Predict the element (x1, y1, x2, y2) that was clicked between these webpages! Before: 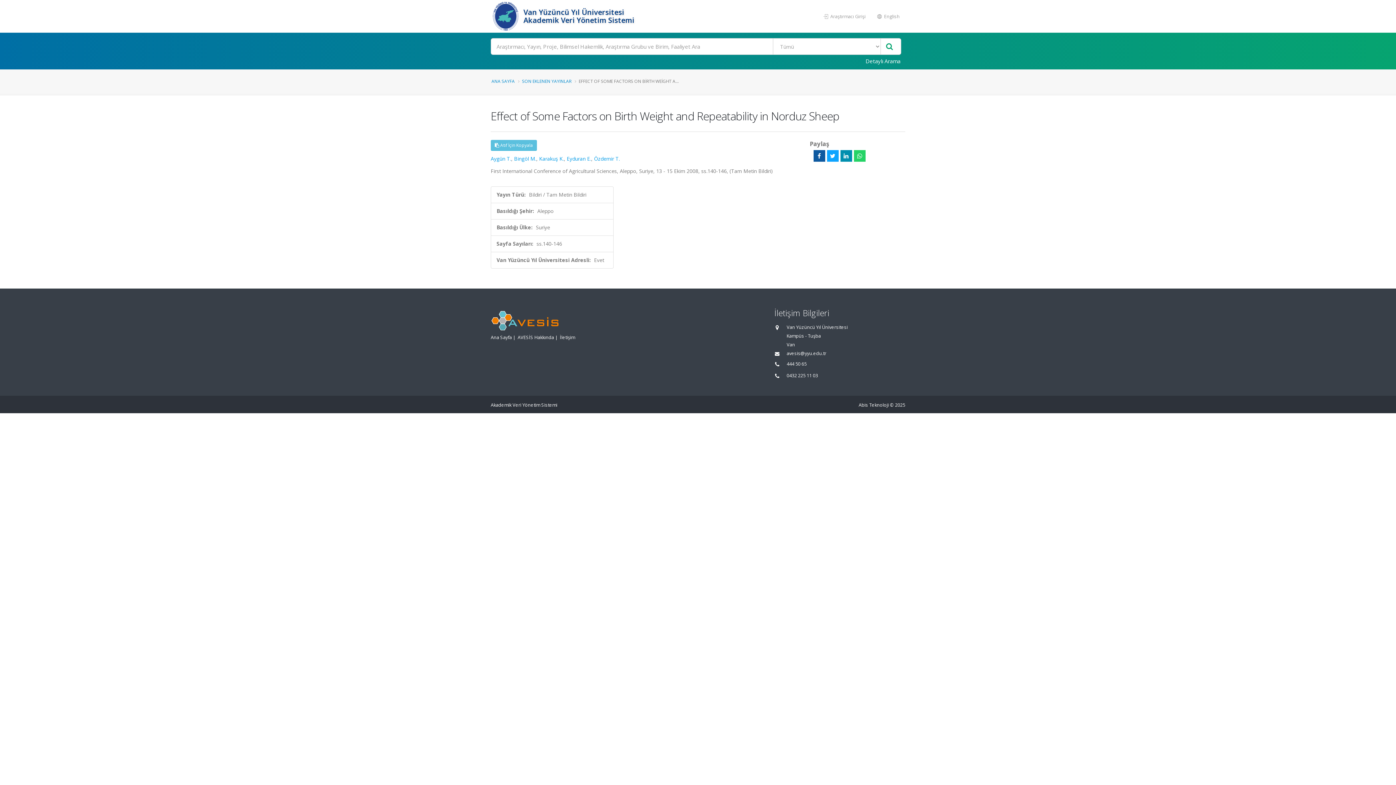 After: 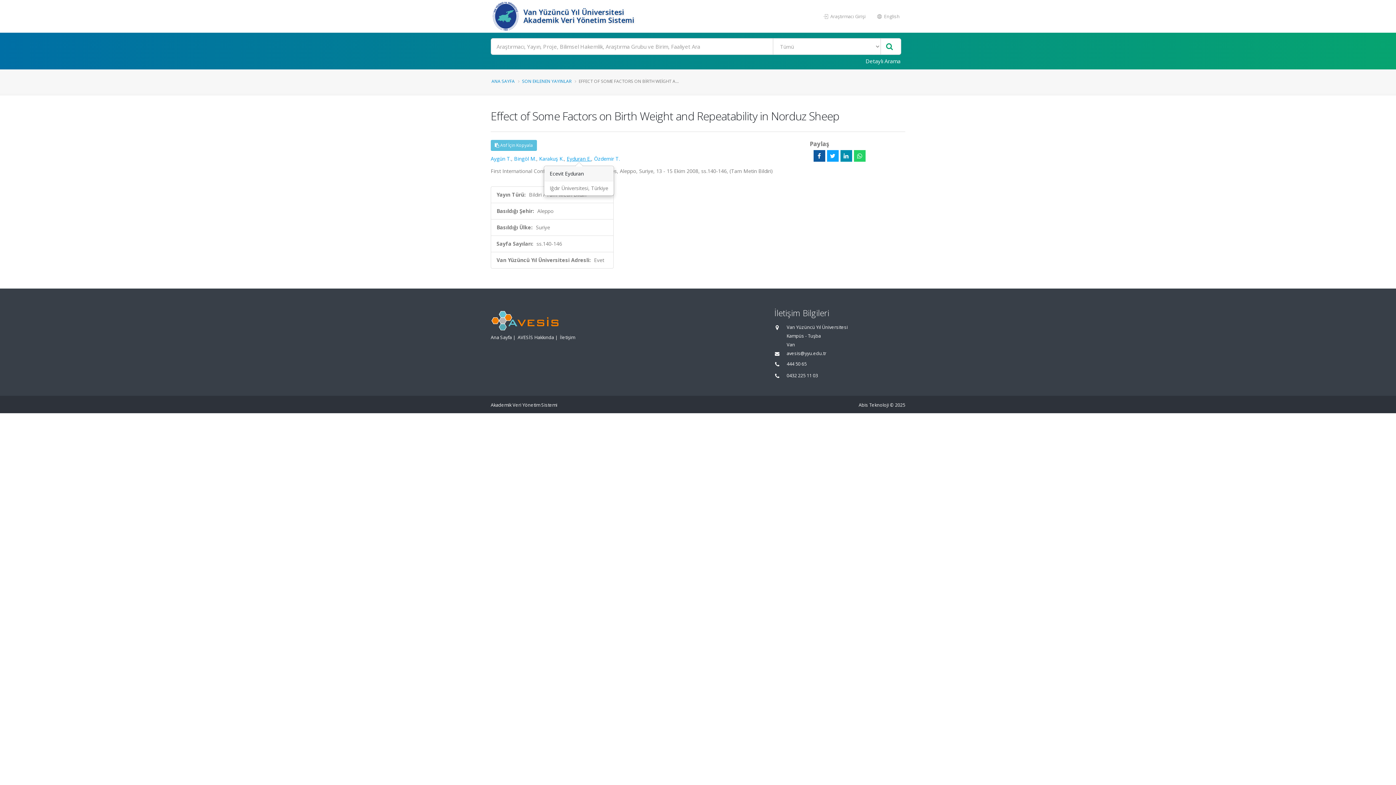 Action: label: Eyduran E. bbox: (566, 155, 591, 162)